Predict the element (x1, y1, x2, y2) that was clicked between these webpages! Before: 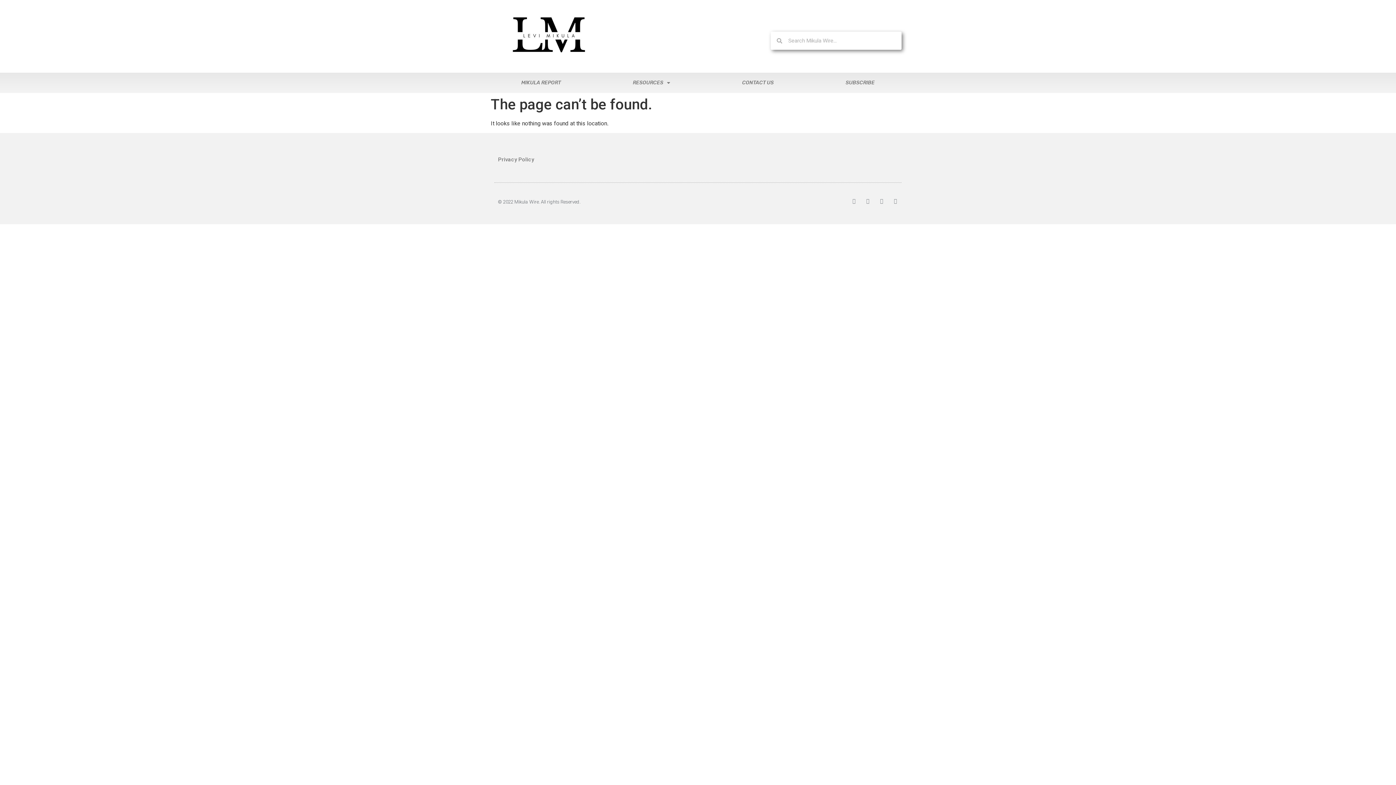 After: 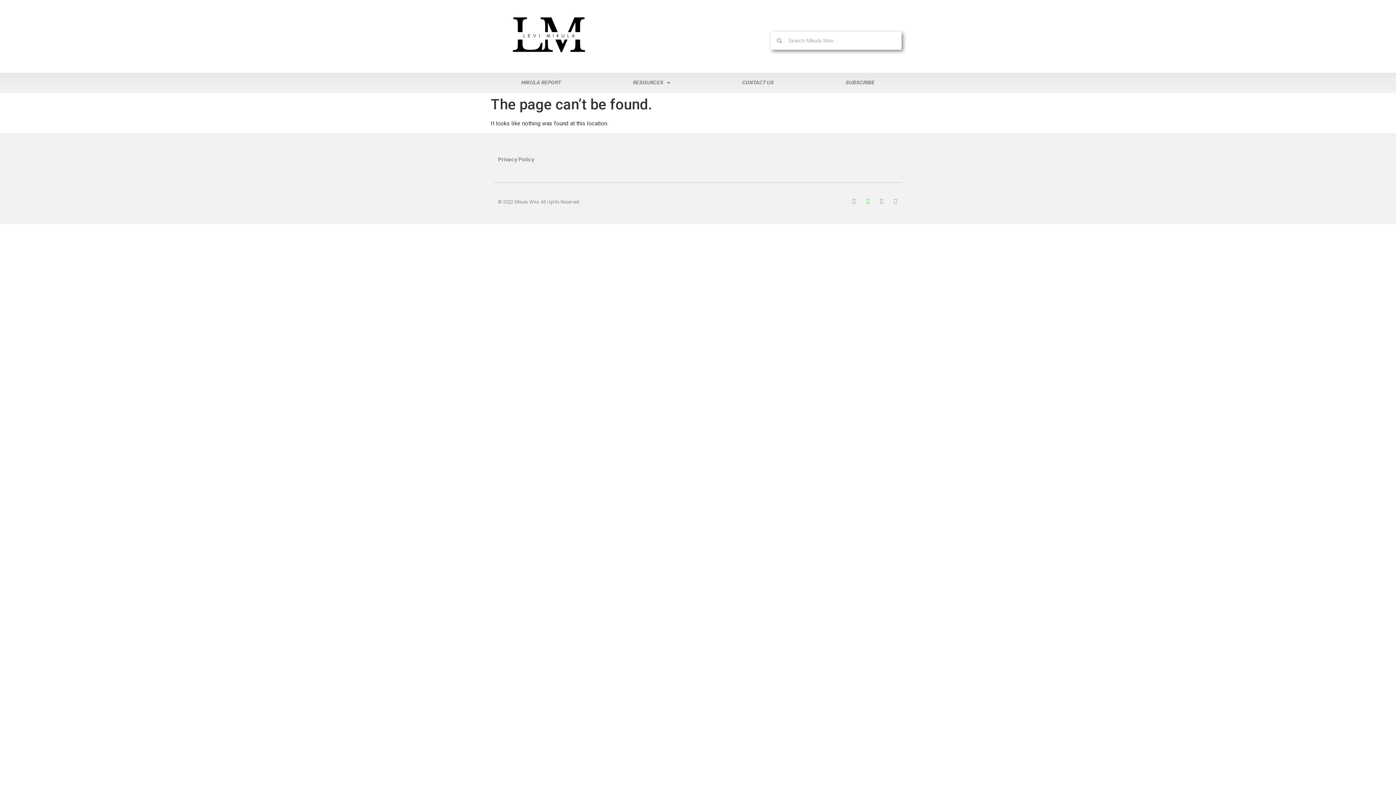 Action: bbox: (865, 198, 870, 203) label: Twitter